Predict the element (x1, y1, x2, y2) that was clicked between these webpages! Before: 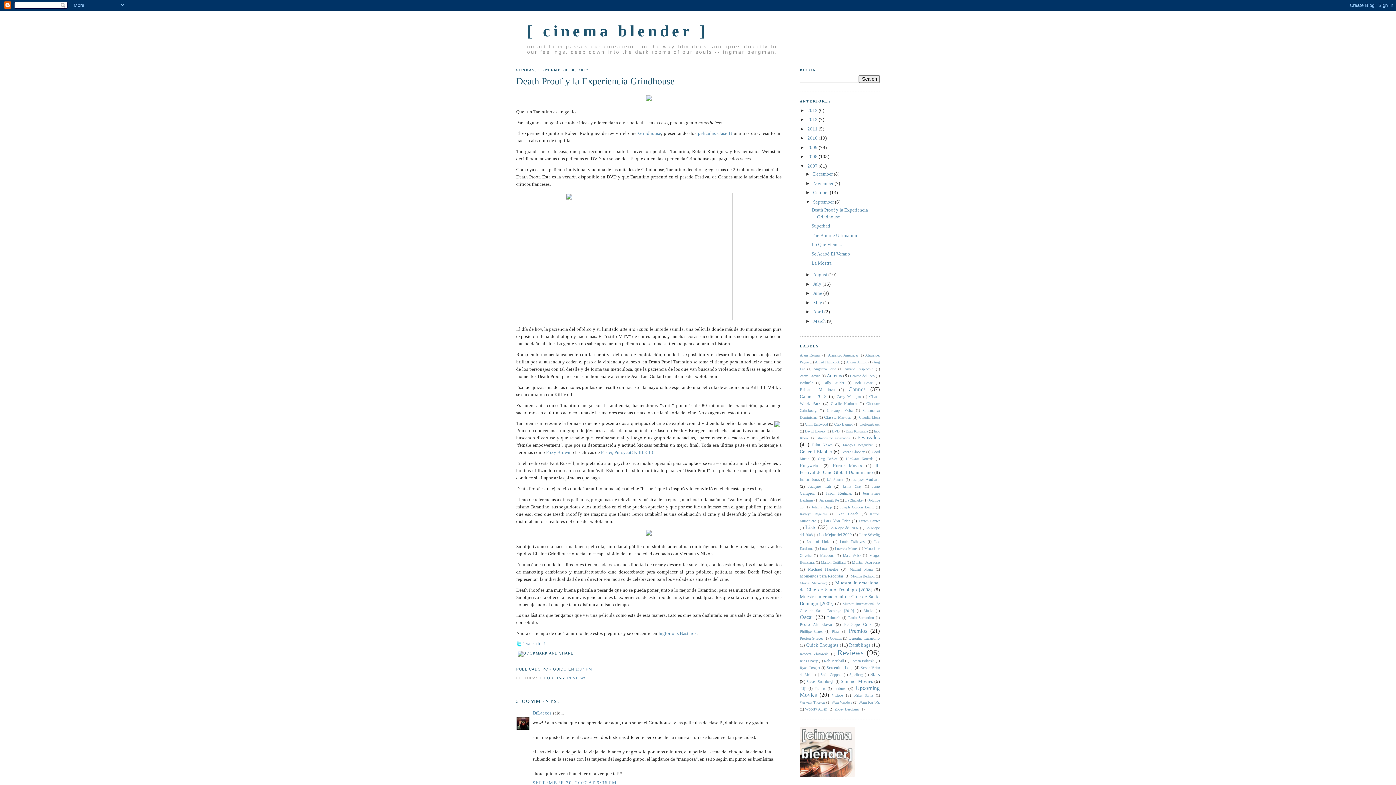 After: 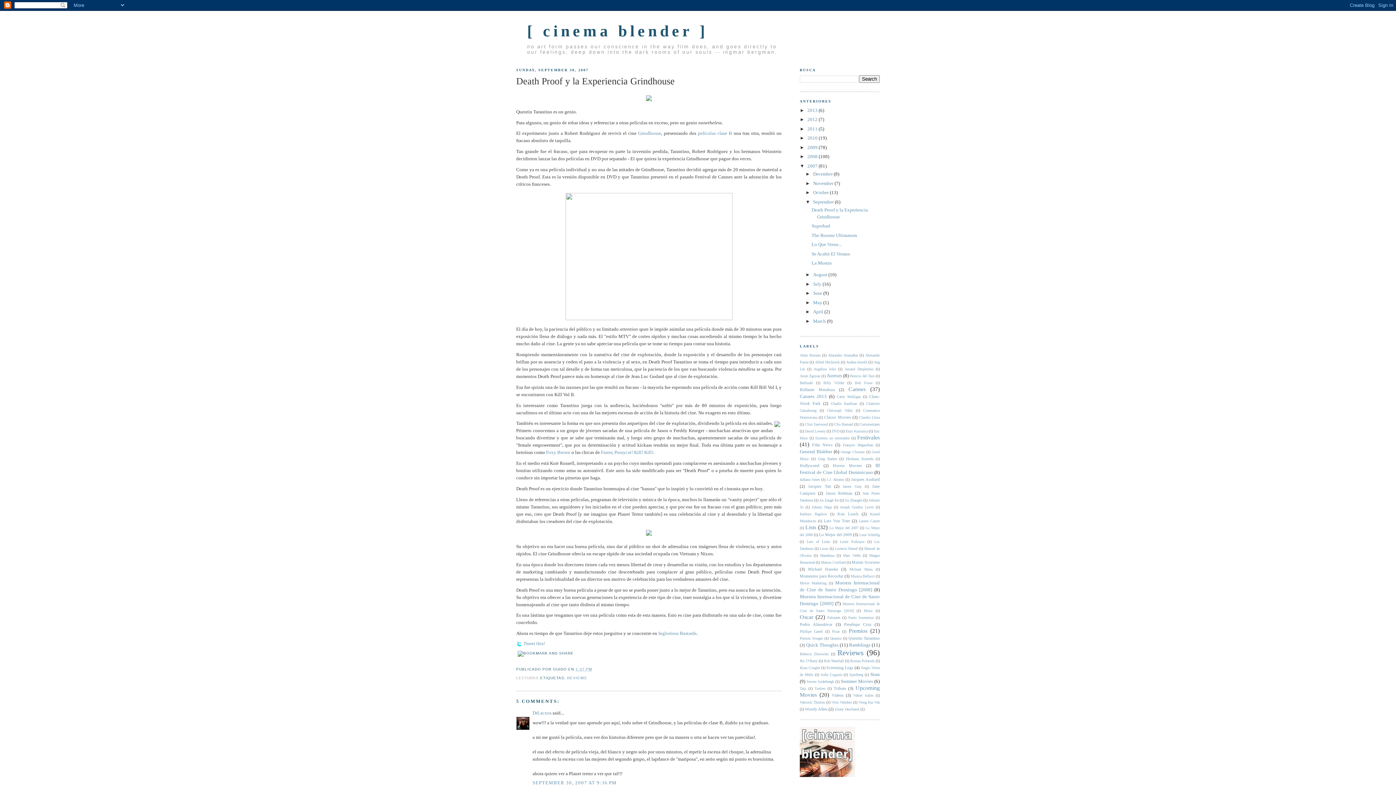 Action: label: Death Proof y la Experiencia Grindhouse bbox: (516, 75, 781, 88)